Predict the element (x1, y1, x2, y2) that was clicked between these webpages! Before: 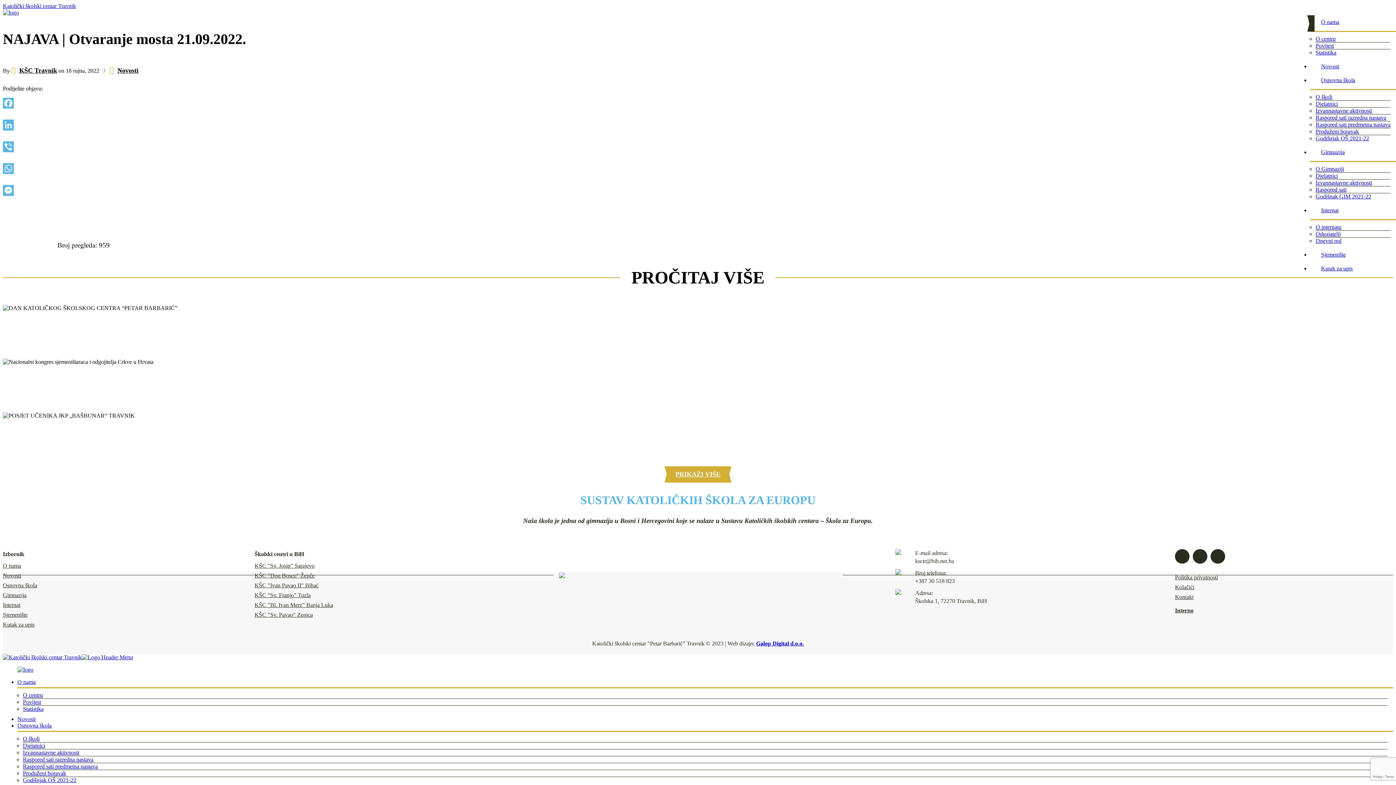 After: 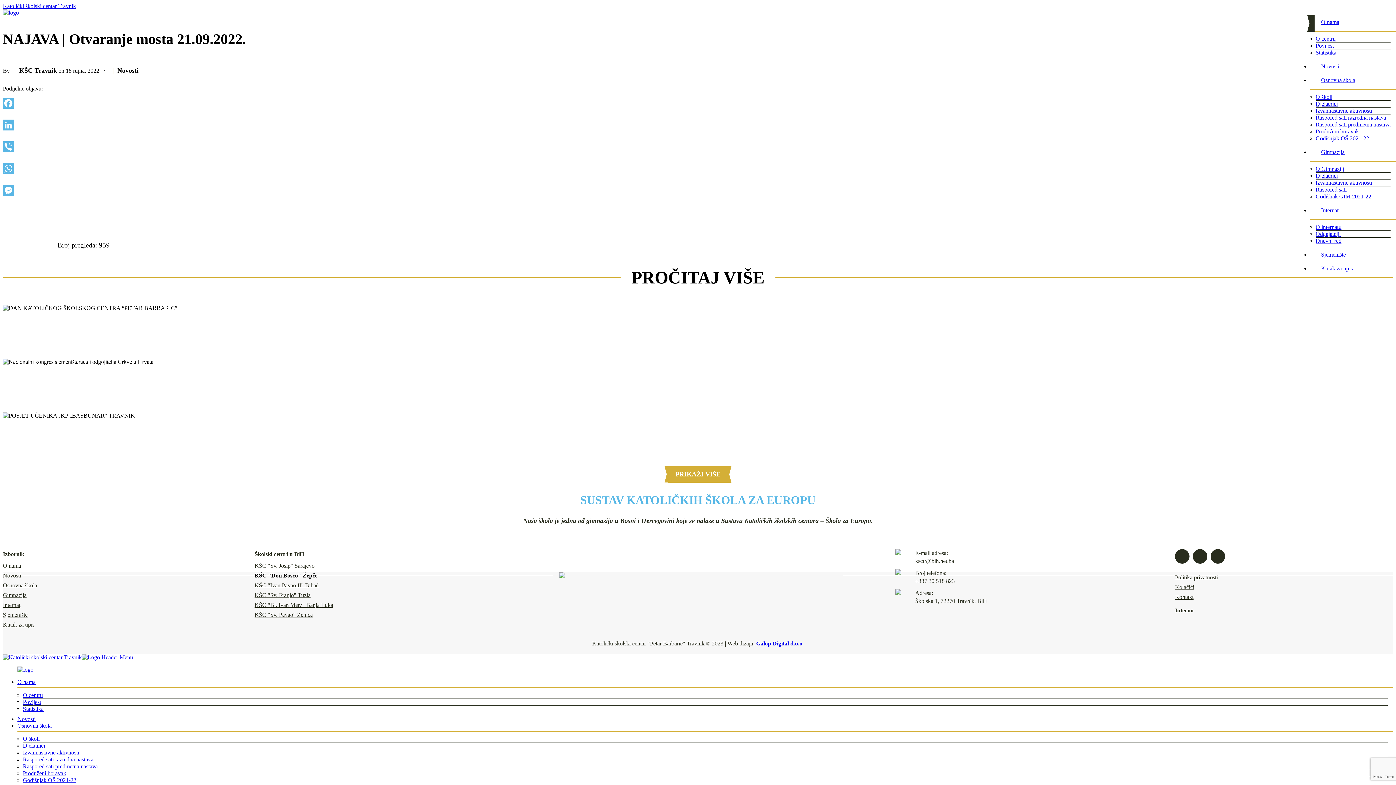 Action: label: KŠC "Don Bosco" Žepče bbox: (254, 570, 894, 580)